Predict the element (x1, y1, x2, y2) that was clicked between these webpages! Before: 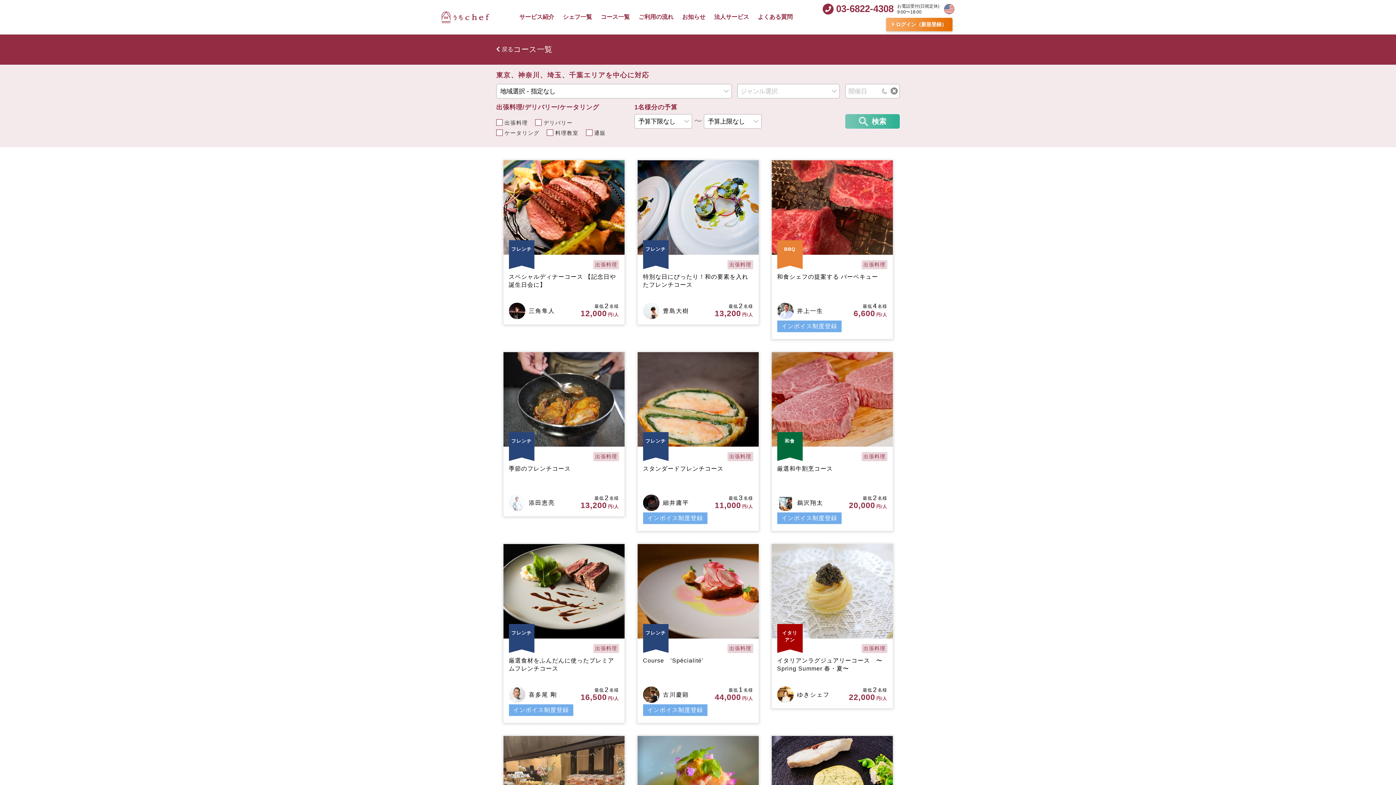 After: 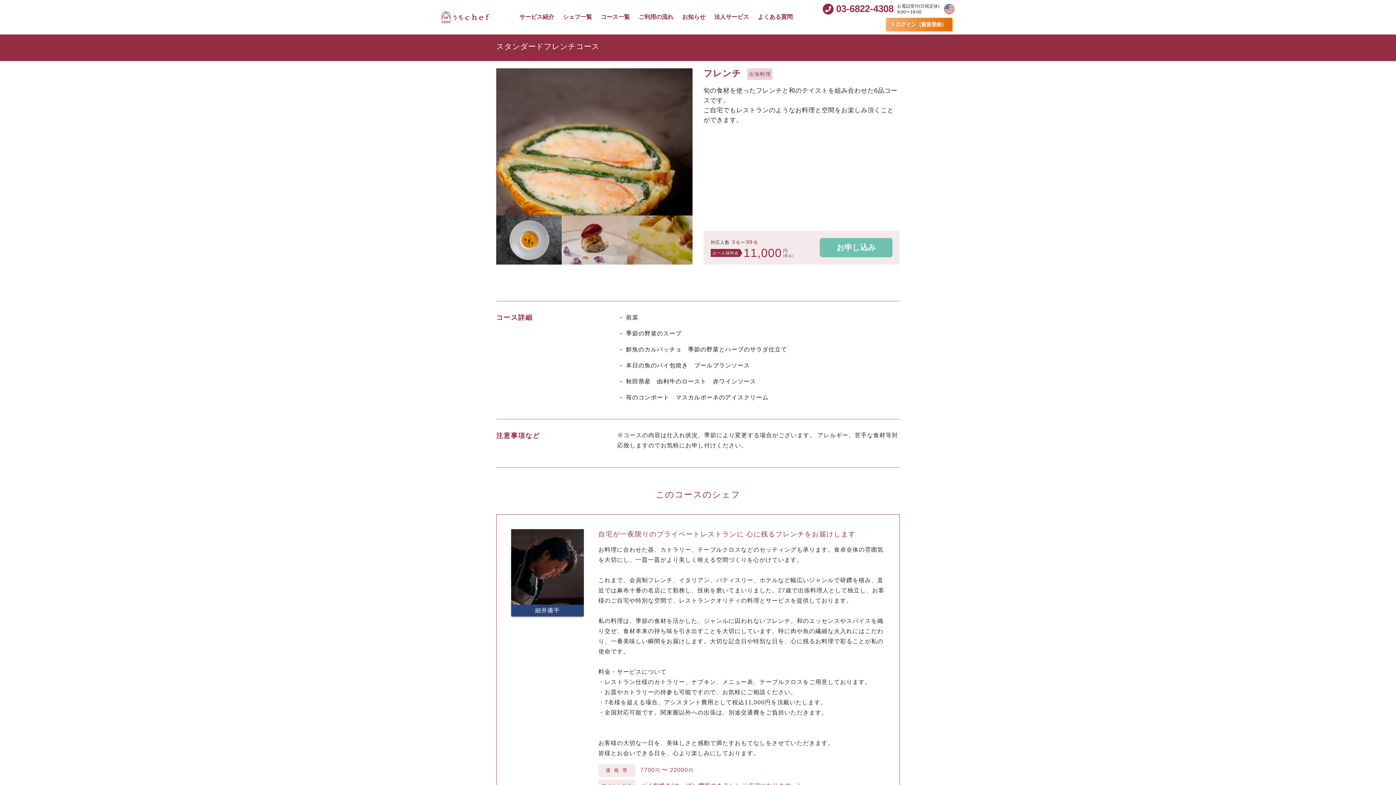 Action: bbox: (637, 352, 758, 525) label: フレンチ
出張料理

スタンダードフレンチコース

細井庸平
最低3名様
11,000円/人
インボイス制度登録